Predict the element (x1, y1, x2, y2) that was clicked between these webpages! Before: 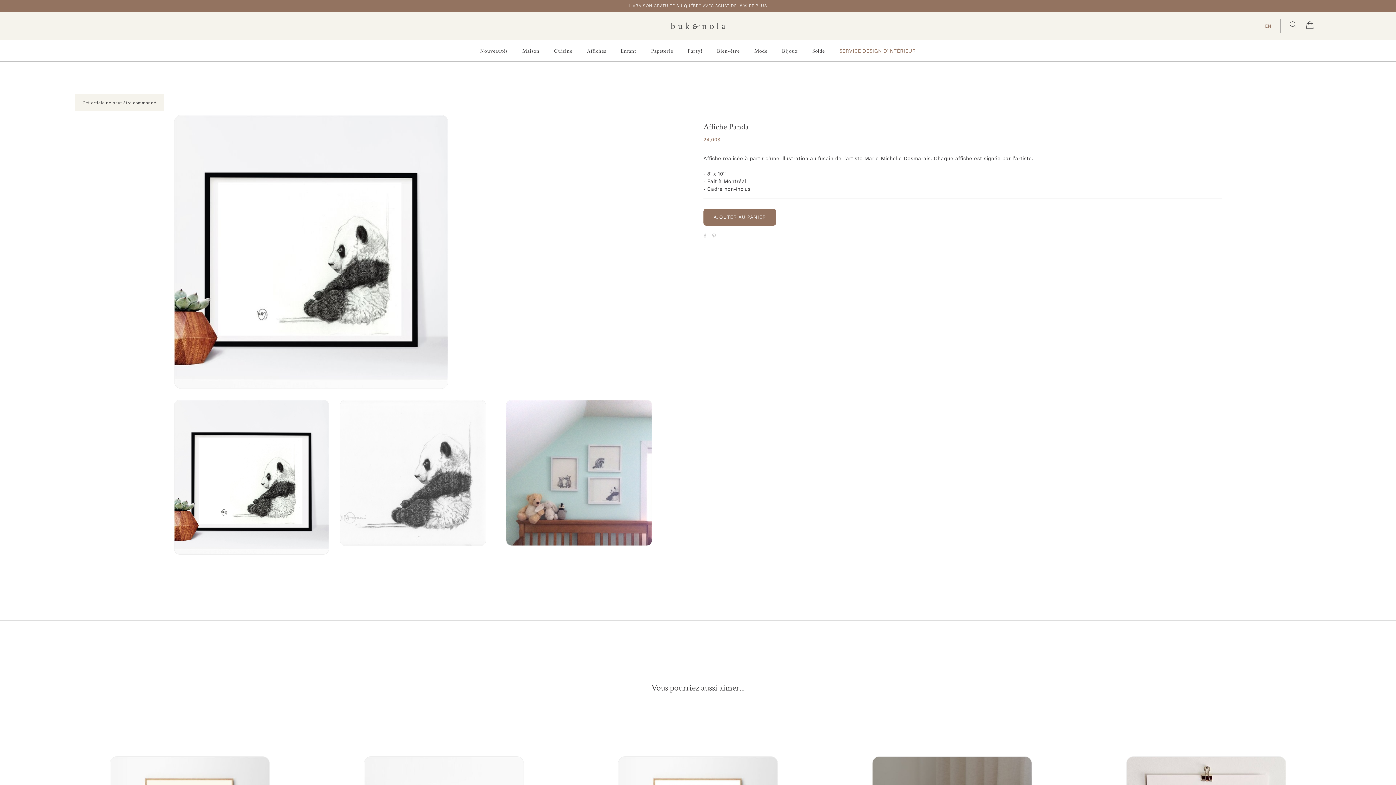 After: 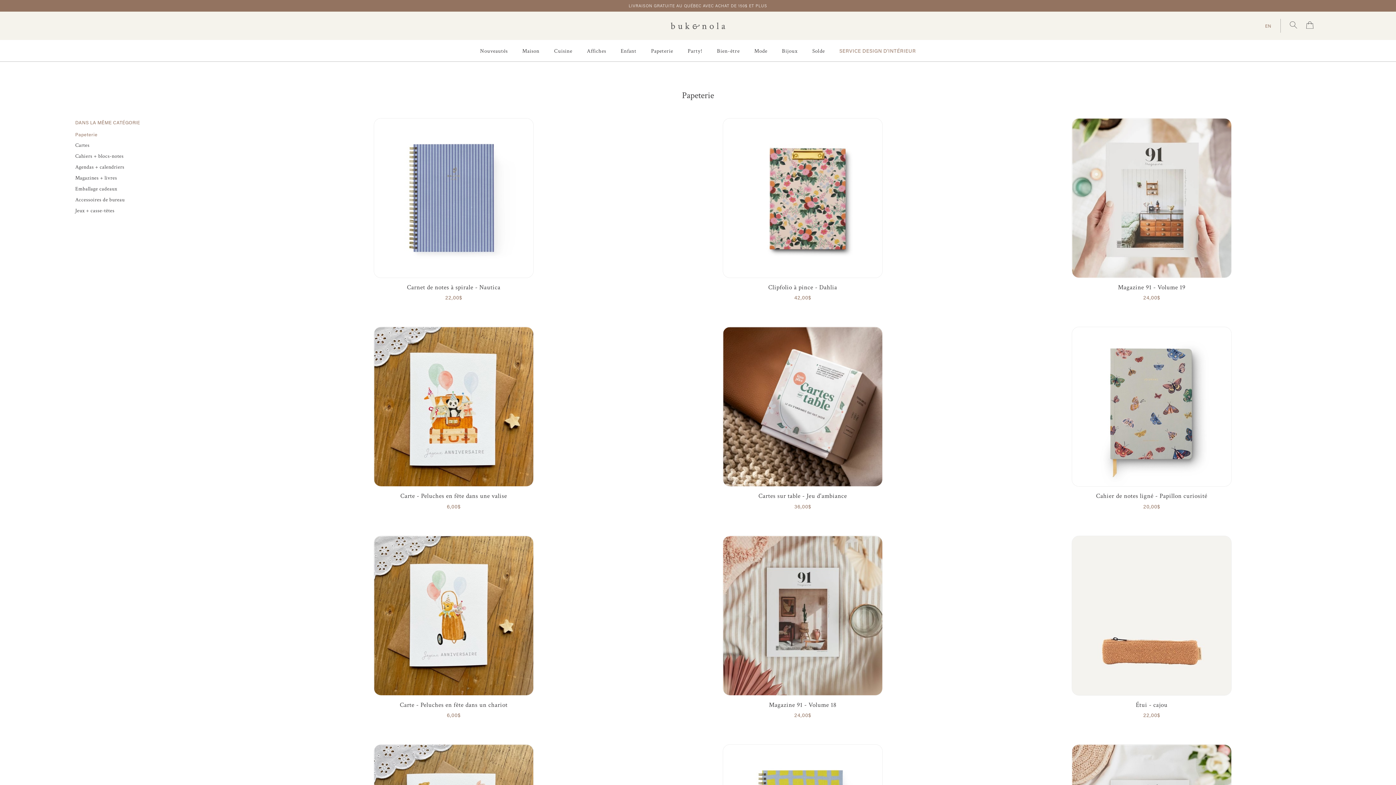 Action: label: Papeterie bbox: (651, 47, 673, 54)